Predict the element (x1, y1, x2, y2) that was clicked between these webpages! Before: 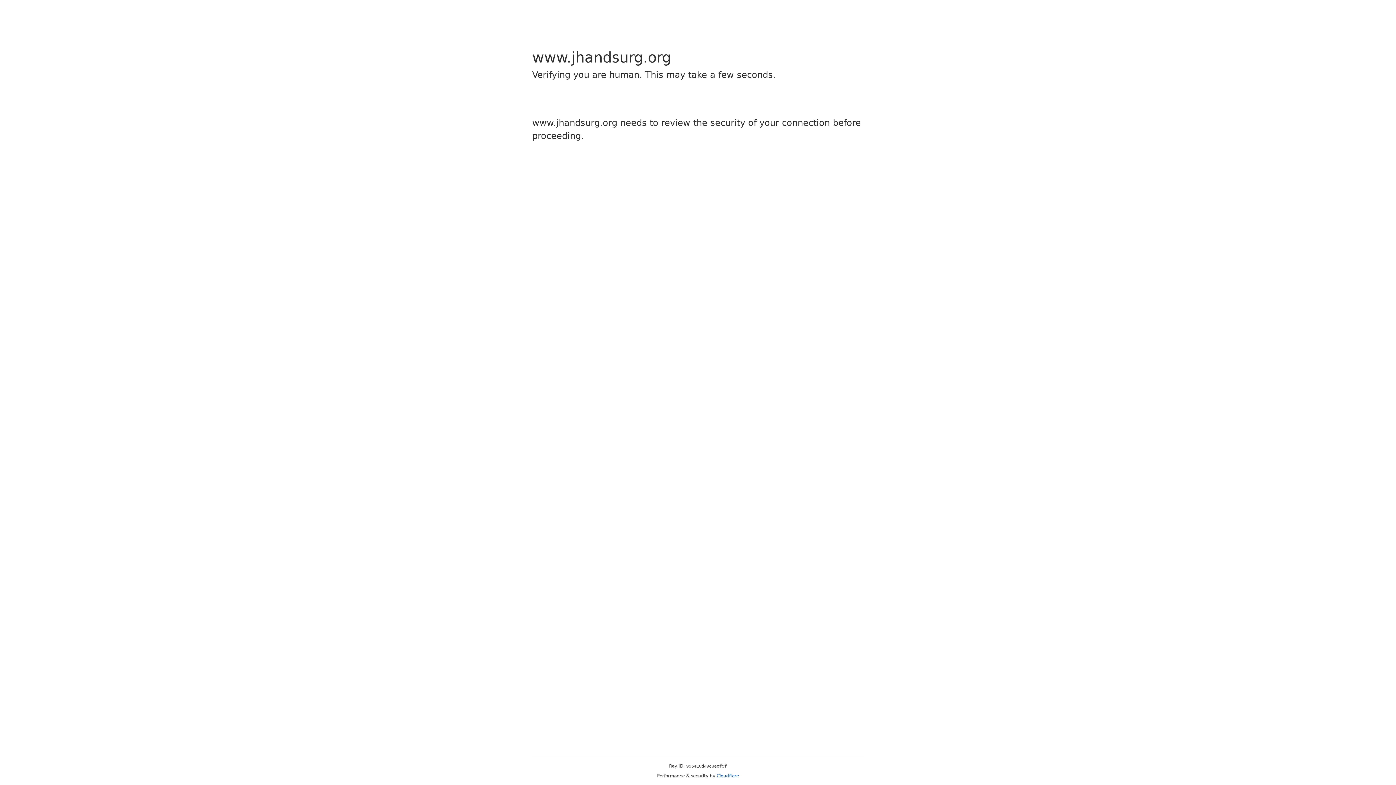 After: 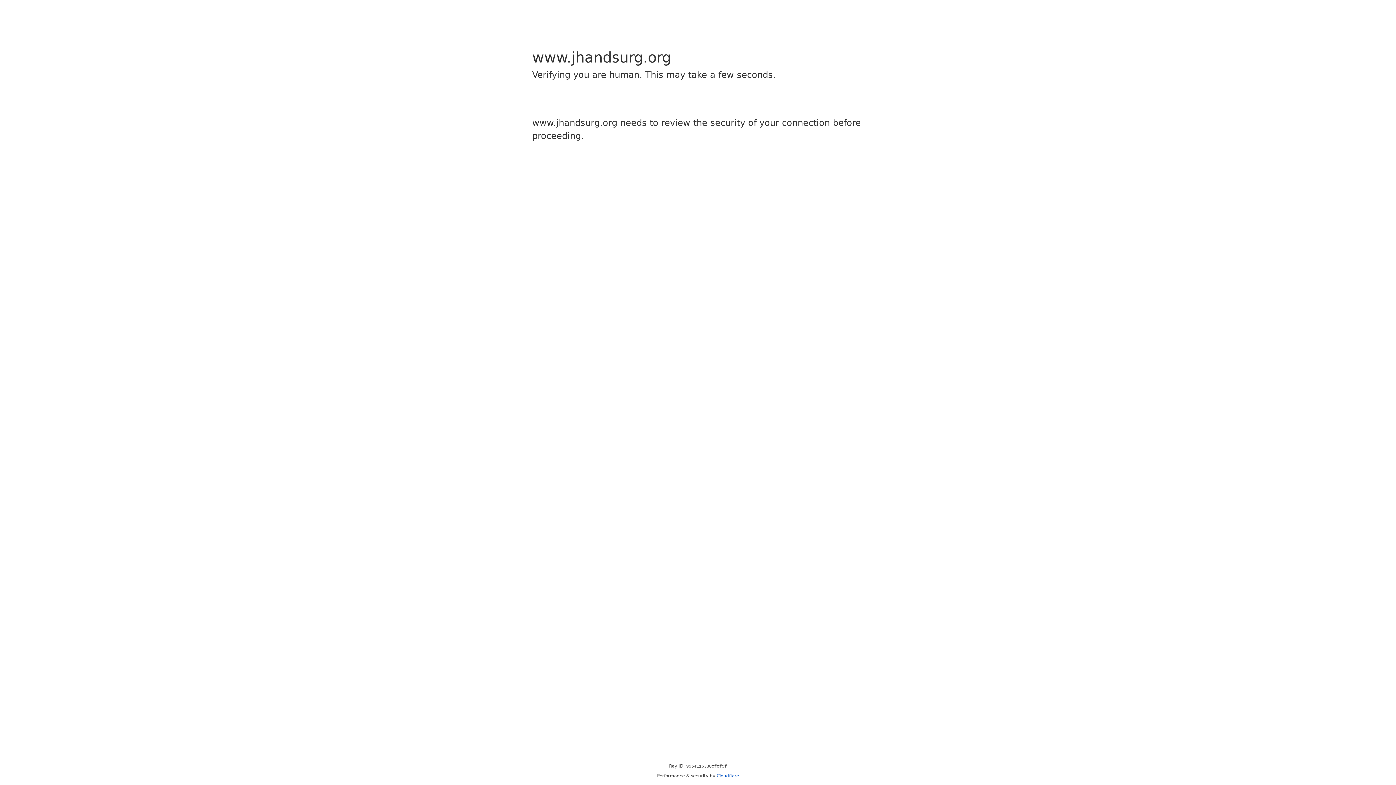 Action: label: Cloudflare bbox: (716, 773, 739, 778)